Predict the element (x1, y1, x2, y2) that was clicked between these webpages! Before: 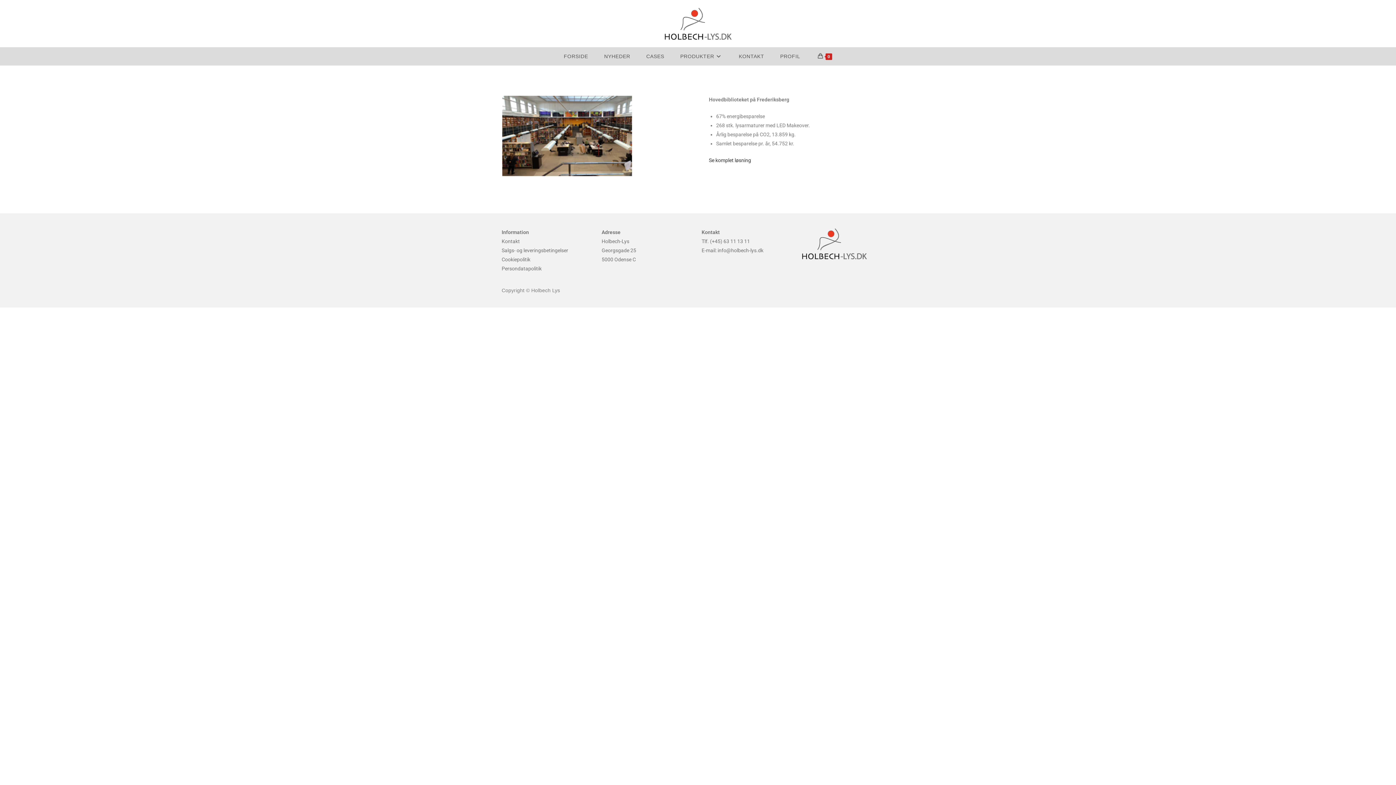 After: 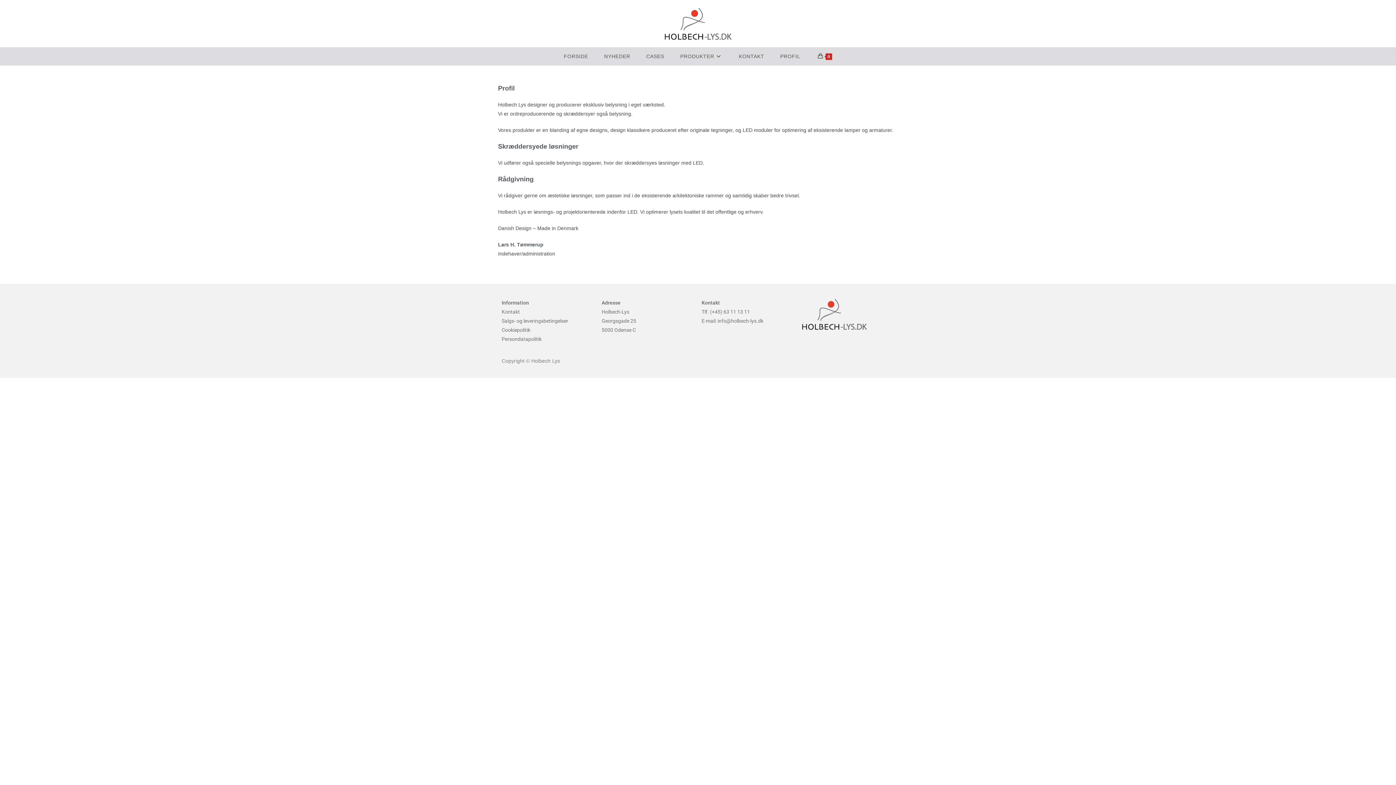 Action: bbox: (772, 47, 808, 65) label: PROFIL